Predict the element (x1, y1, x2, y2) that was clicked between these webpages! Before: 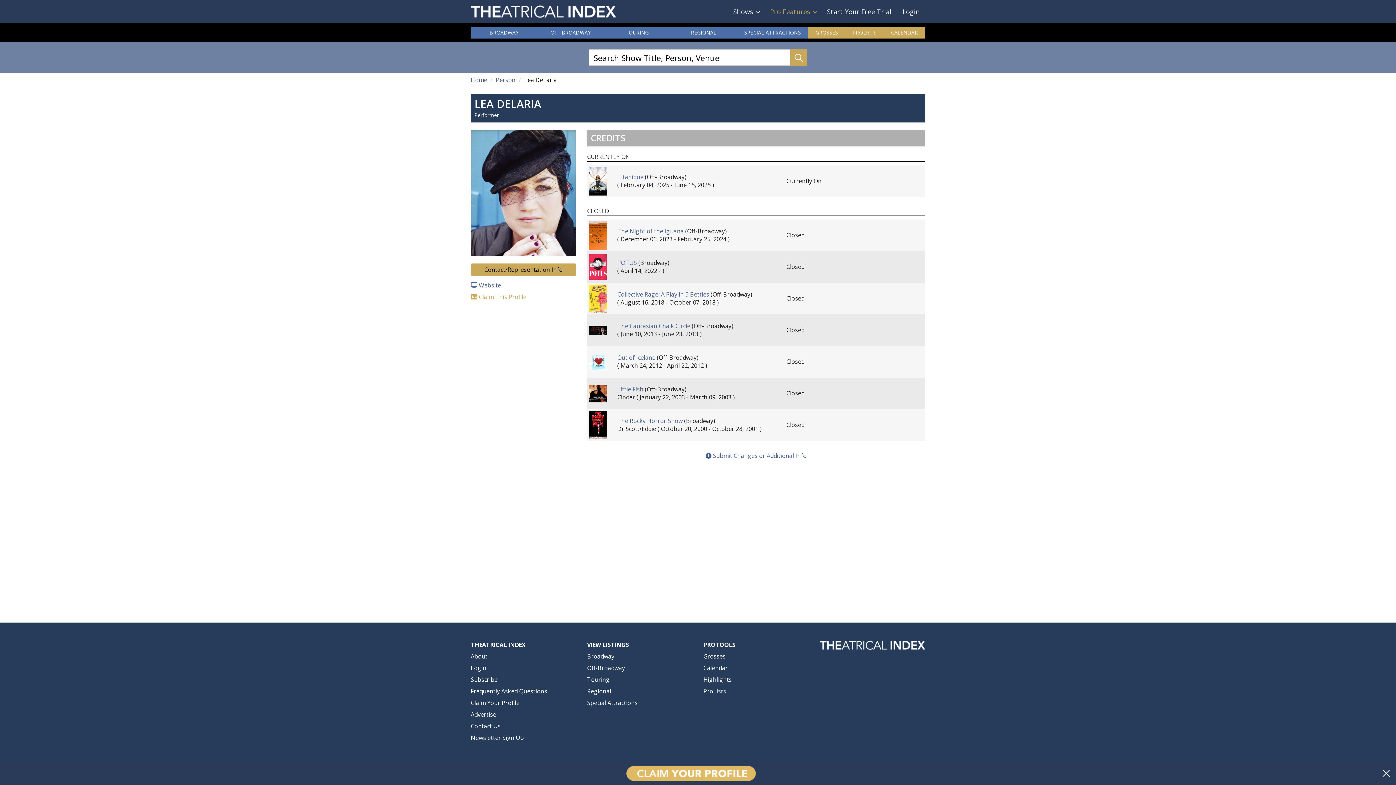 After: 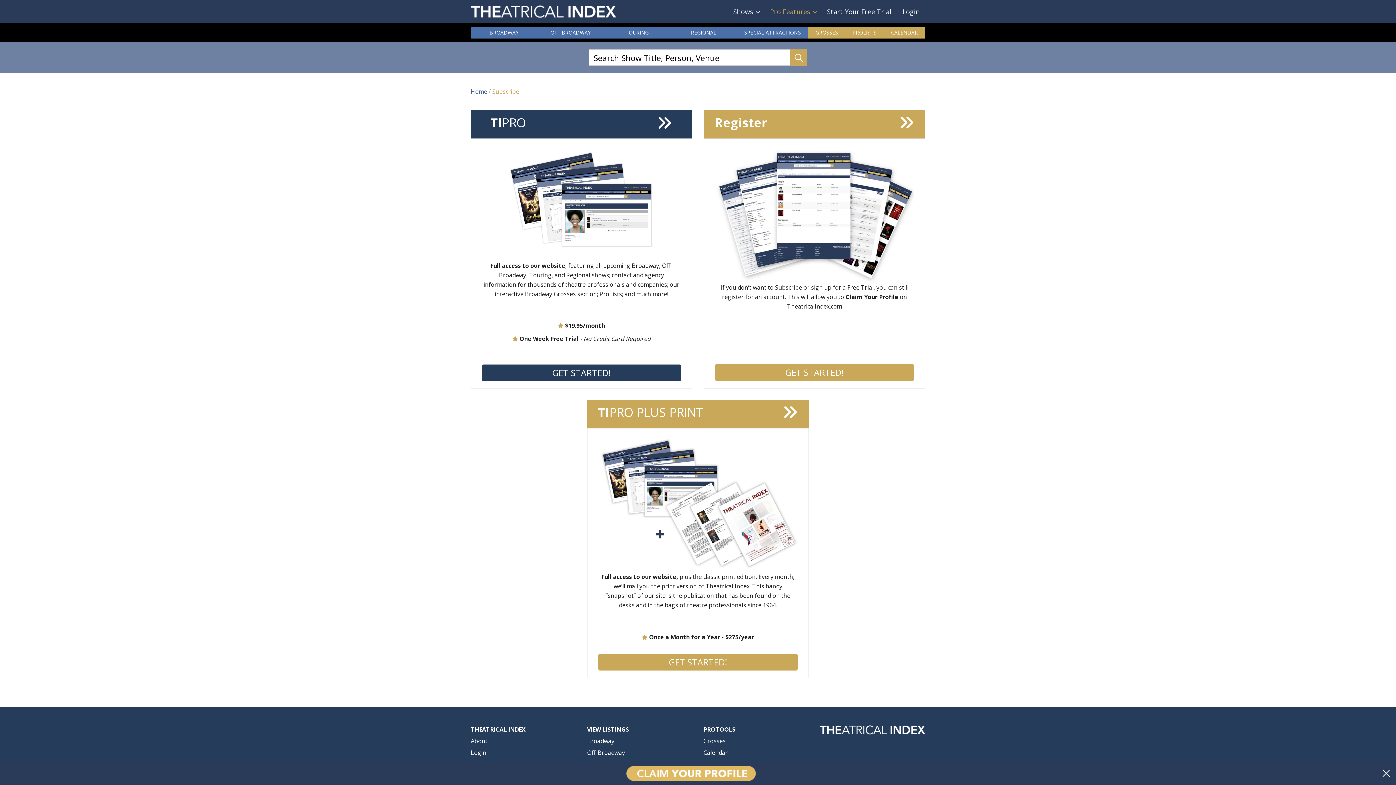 Action: label: Subscribe bbox: (470, 676, 497, 684)